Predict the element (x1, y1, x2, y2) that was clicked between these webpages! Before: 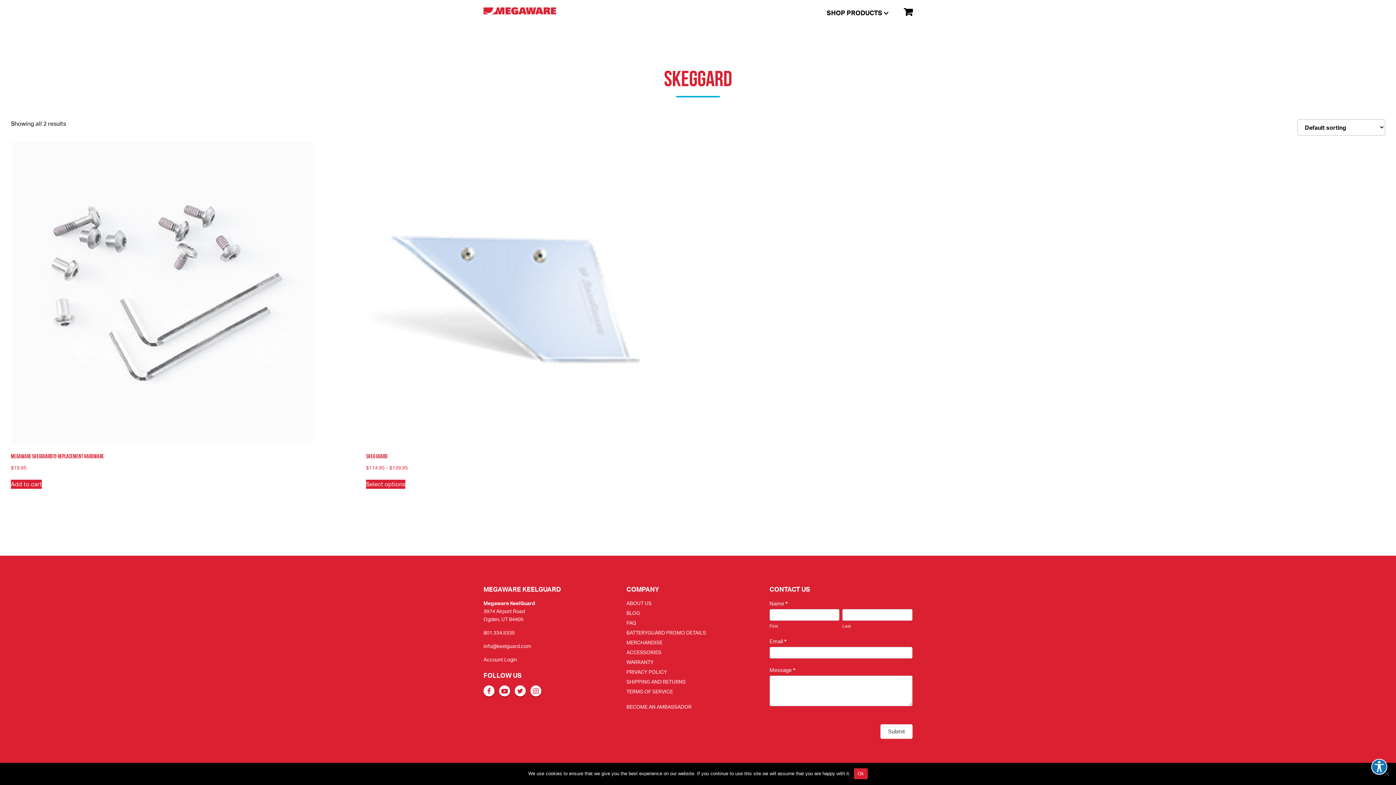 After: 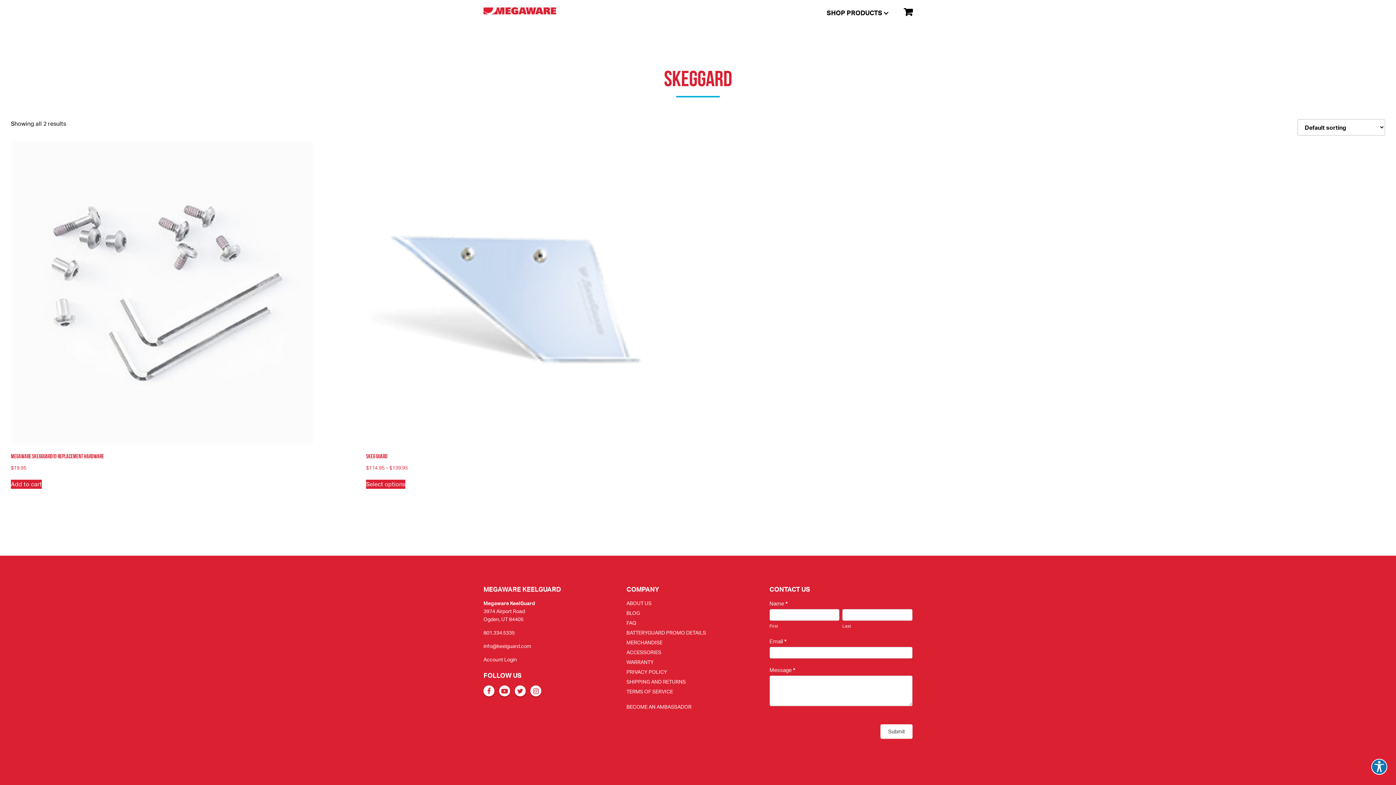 Action: bbox: (854, 768, 867, 779) label: Ok